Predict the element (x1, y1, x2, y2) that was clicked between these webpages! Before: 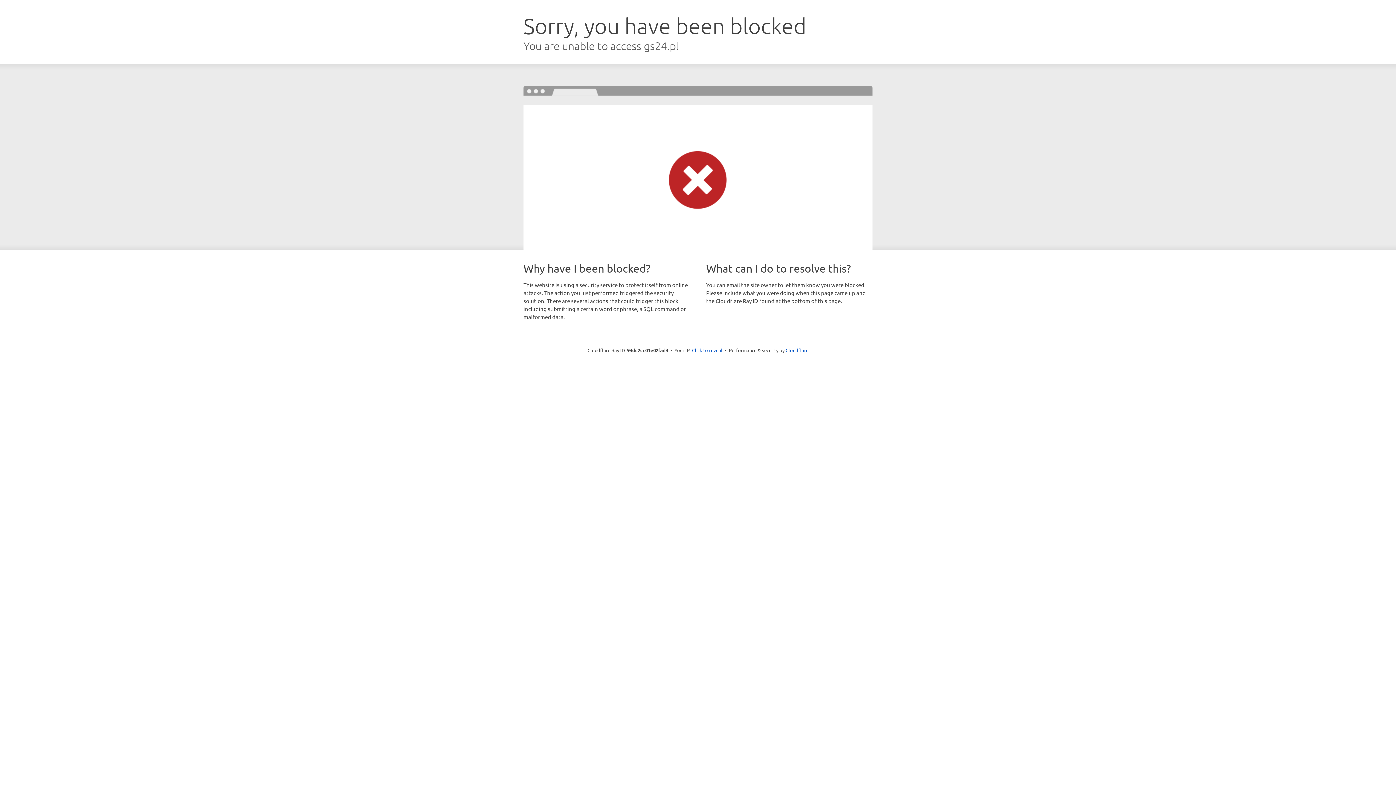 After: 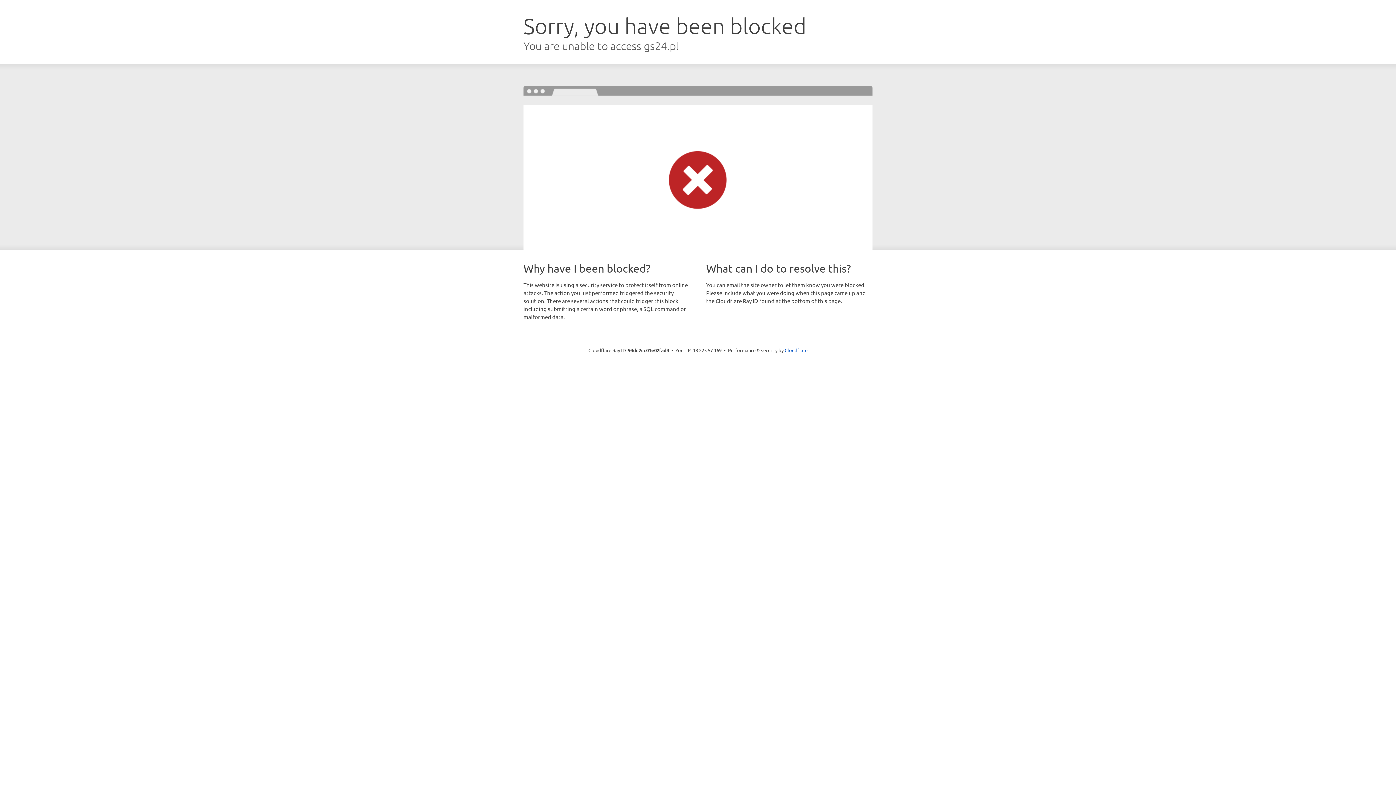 Action: bbox: (692, 346, 722, 353) label: Click to reveal